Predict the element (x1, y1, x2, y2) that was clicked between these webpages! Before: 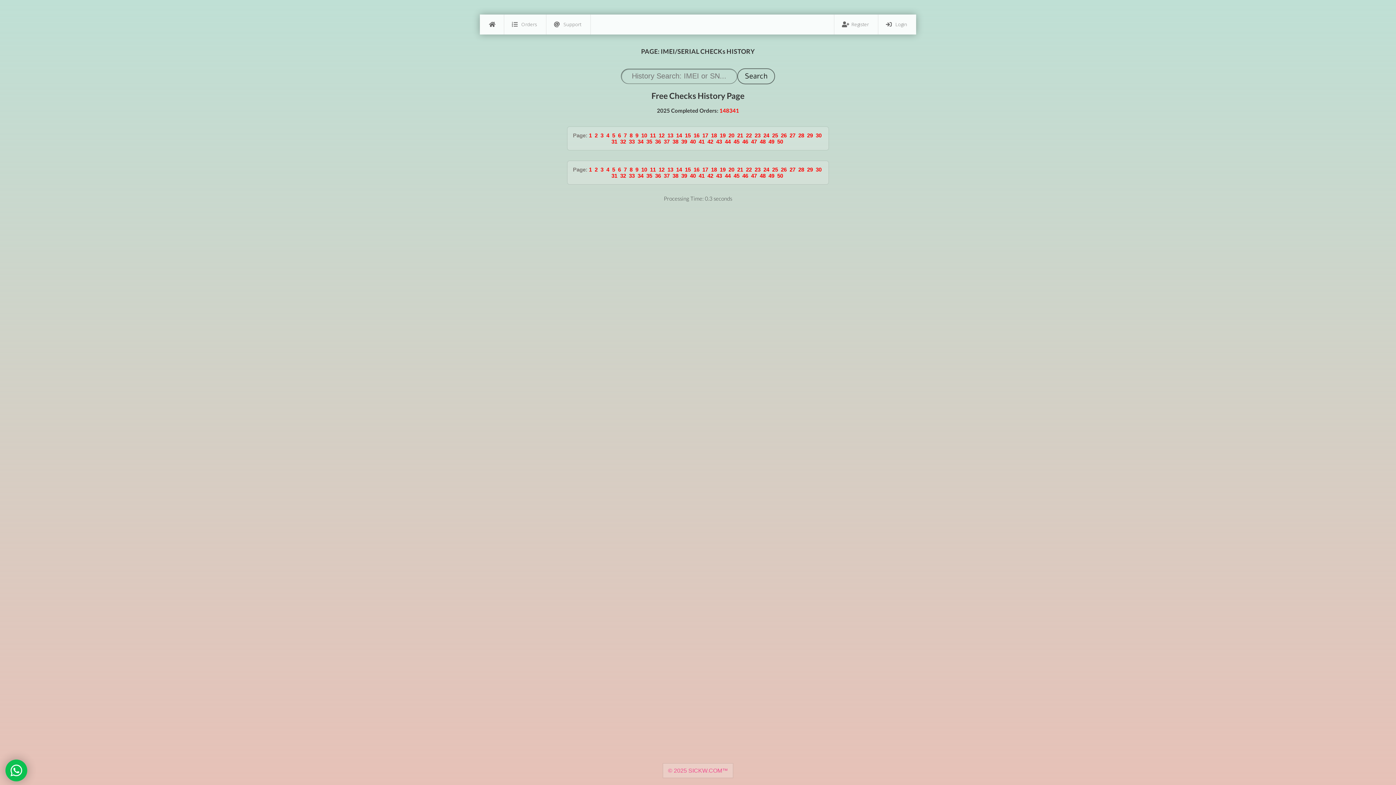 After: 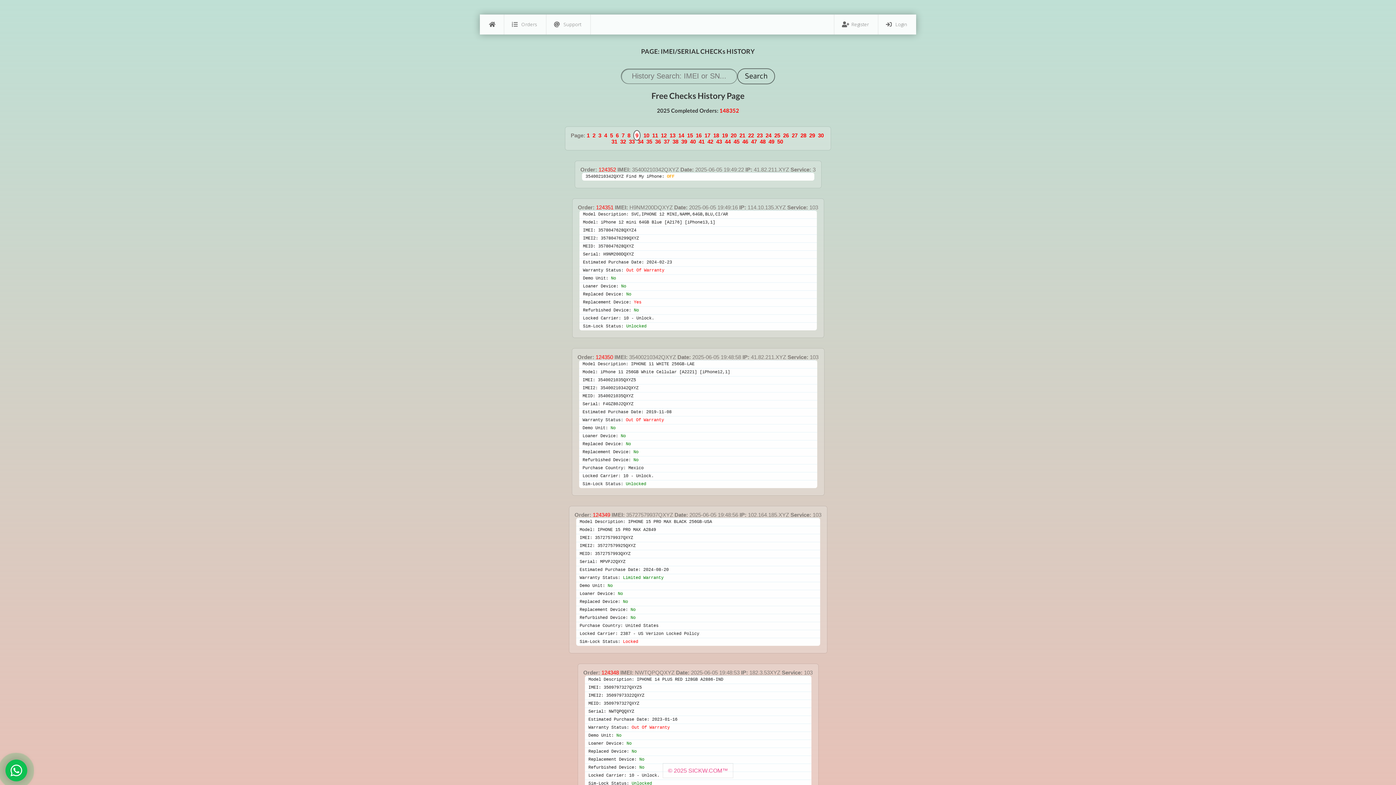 Action: bbox: (635, 132, 638, 138) label: 9